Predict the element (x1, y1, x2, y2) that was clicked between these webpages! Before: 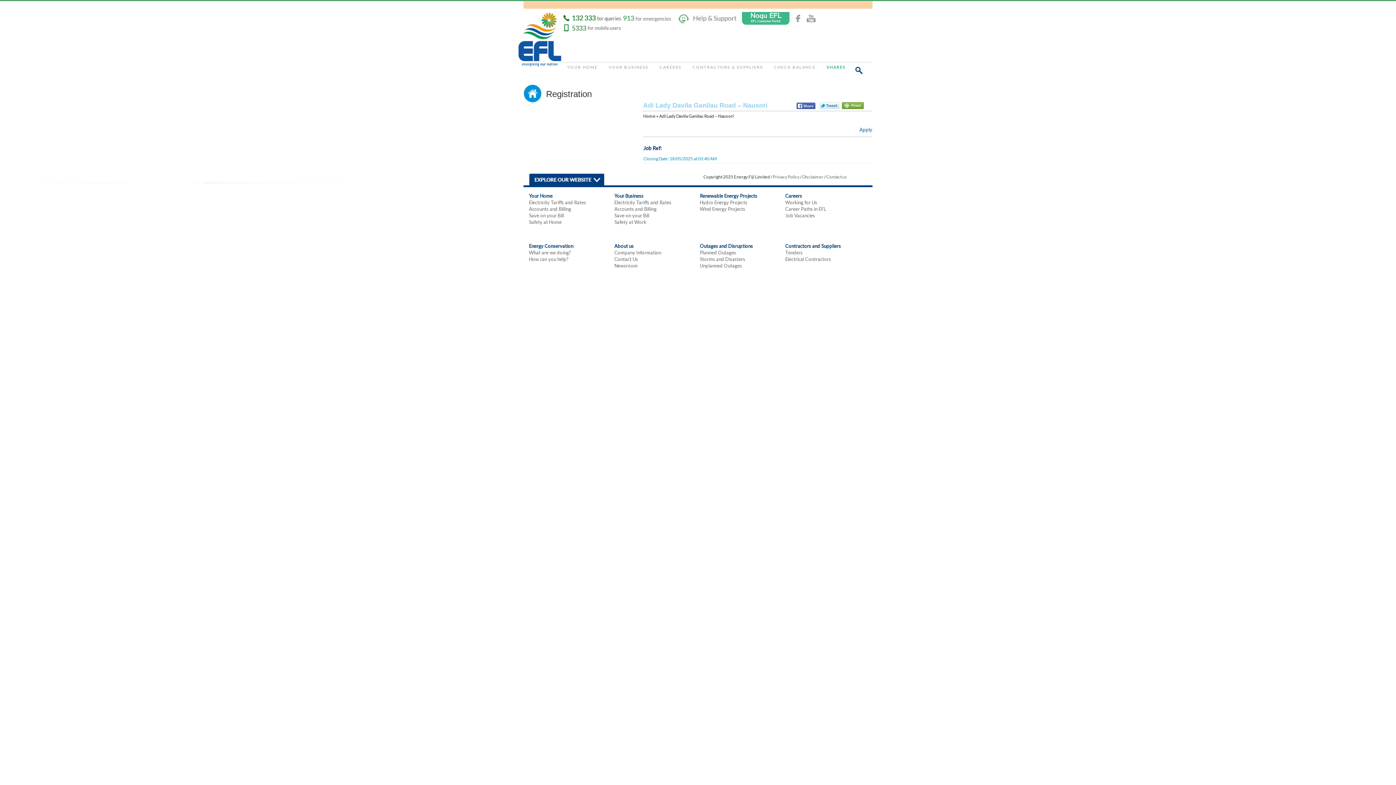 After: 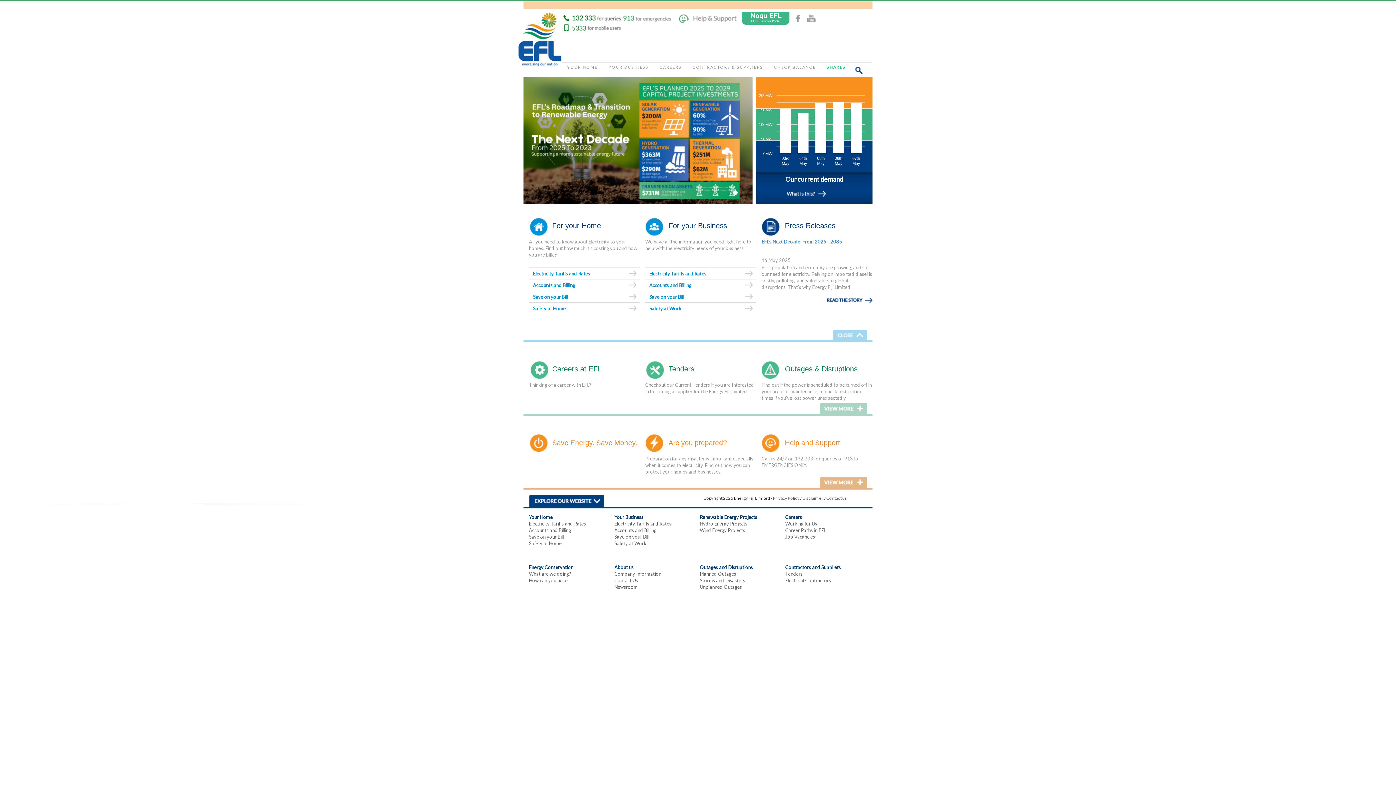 Action: label: Home bbox: (643, 111, 655, 118)